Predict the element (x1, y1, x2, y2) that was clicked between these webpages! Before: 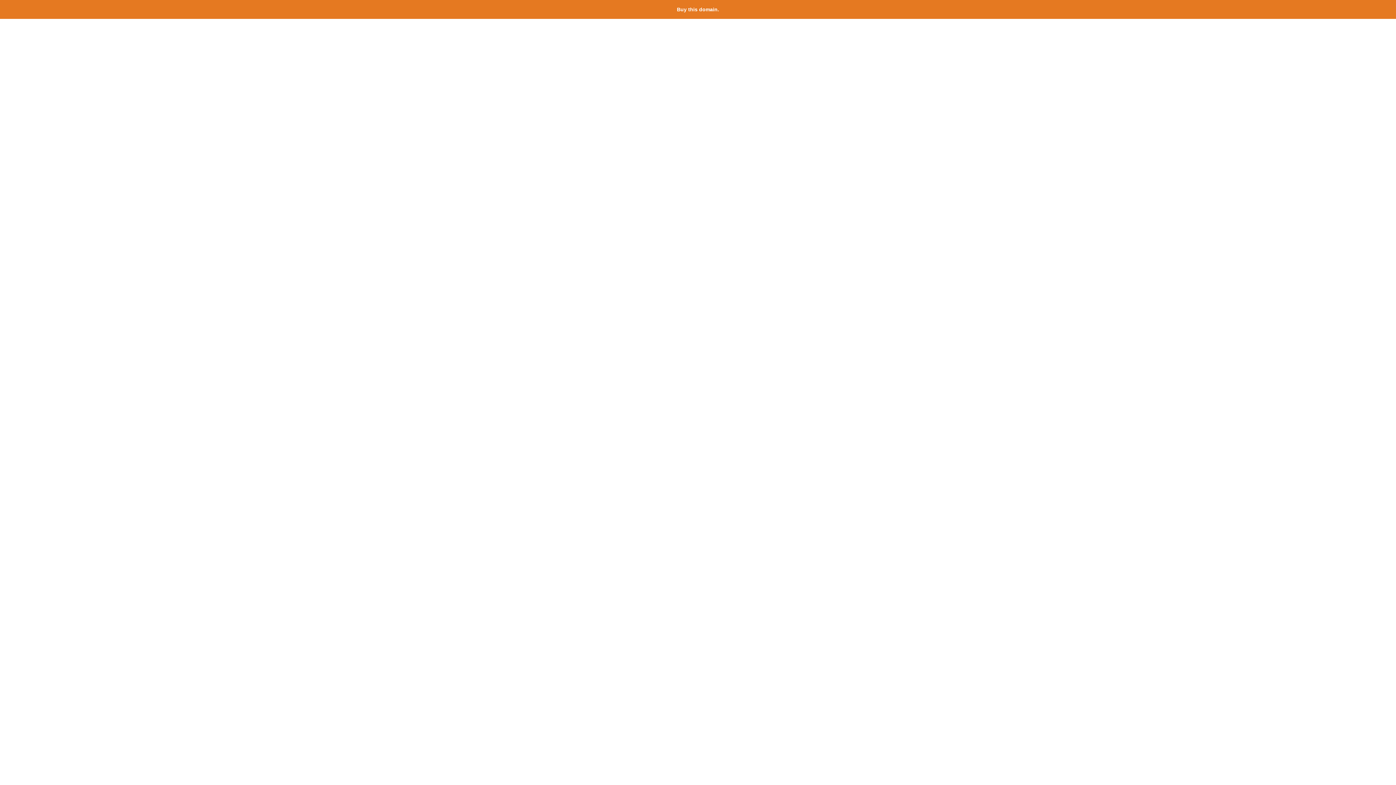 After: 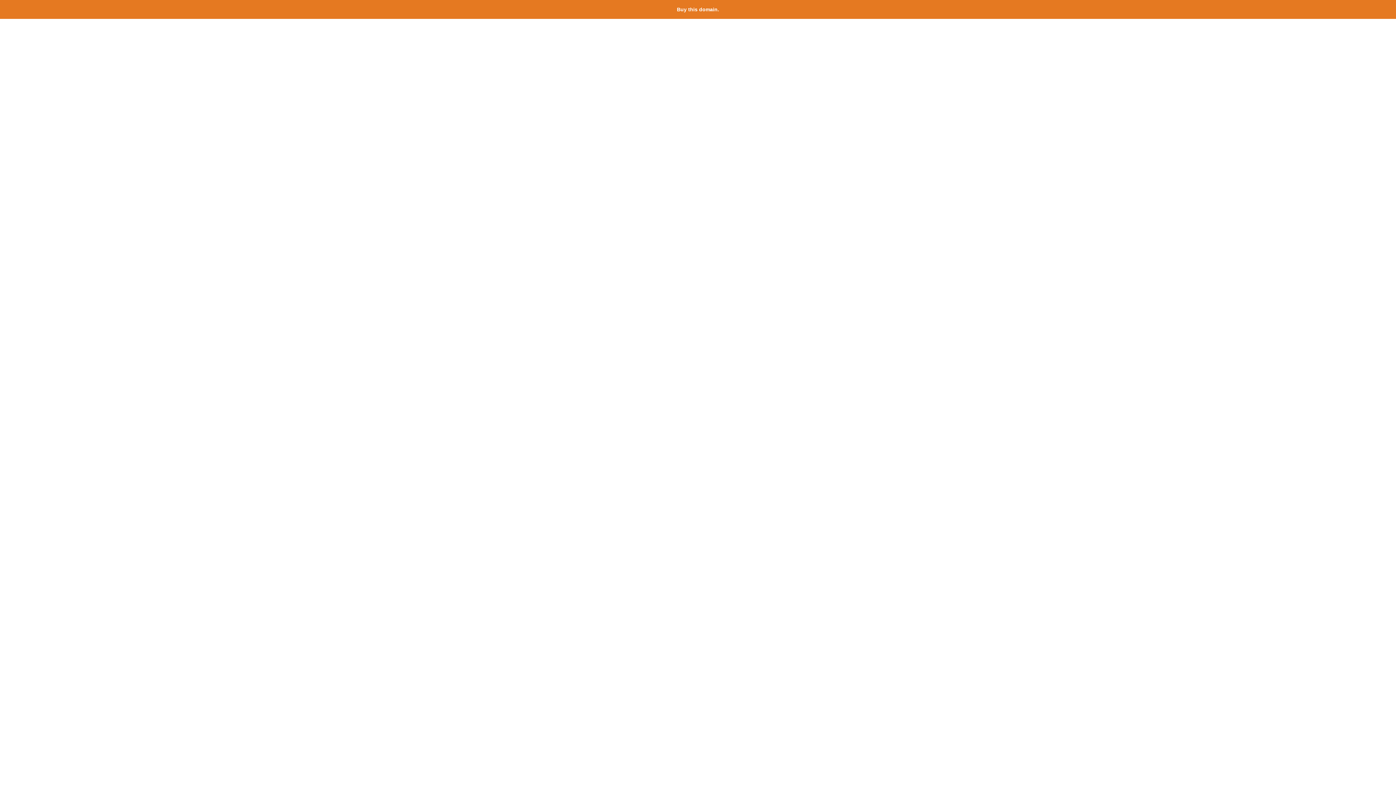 Action: label: Buy this domain. bbox: (677, 6, 719, 12)